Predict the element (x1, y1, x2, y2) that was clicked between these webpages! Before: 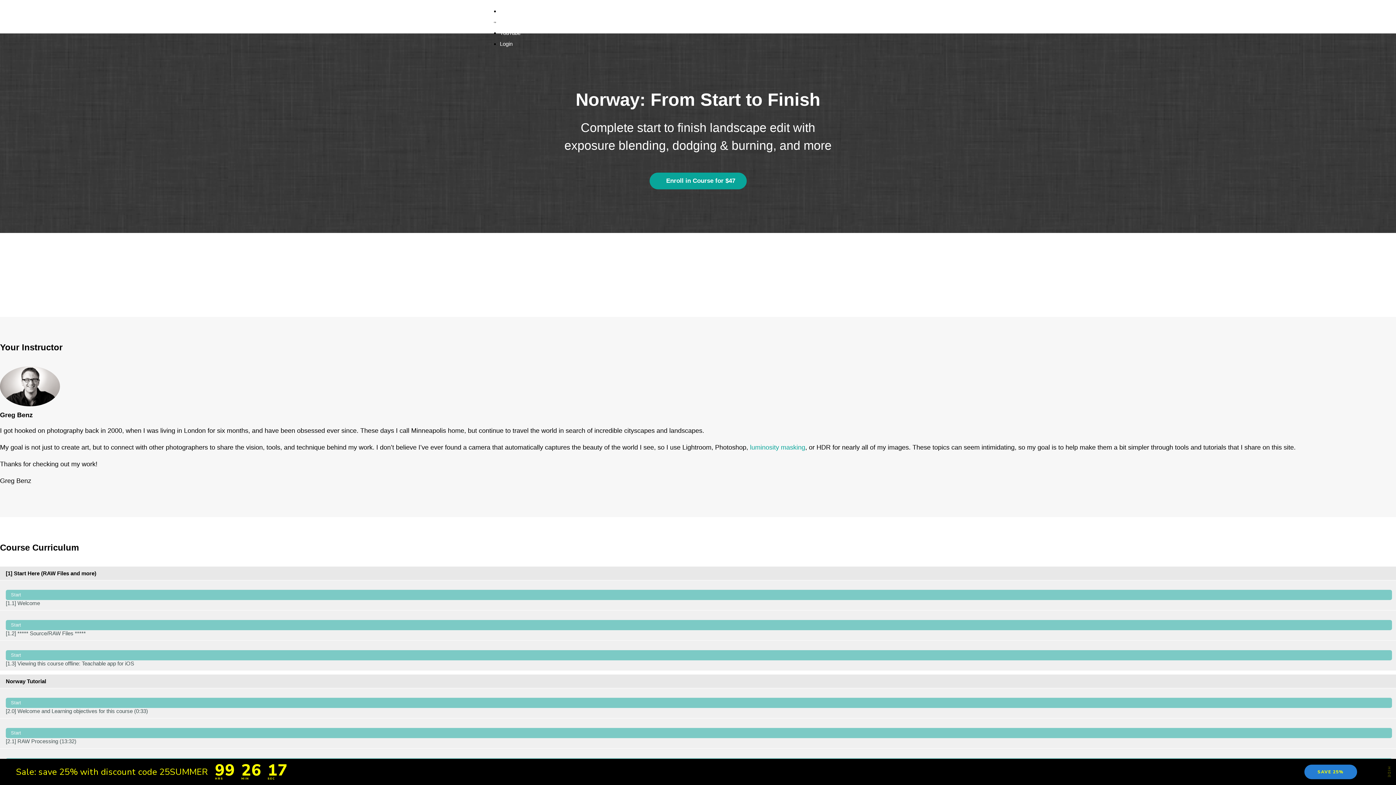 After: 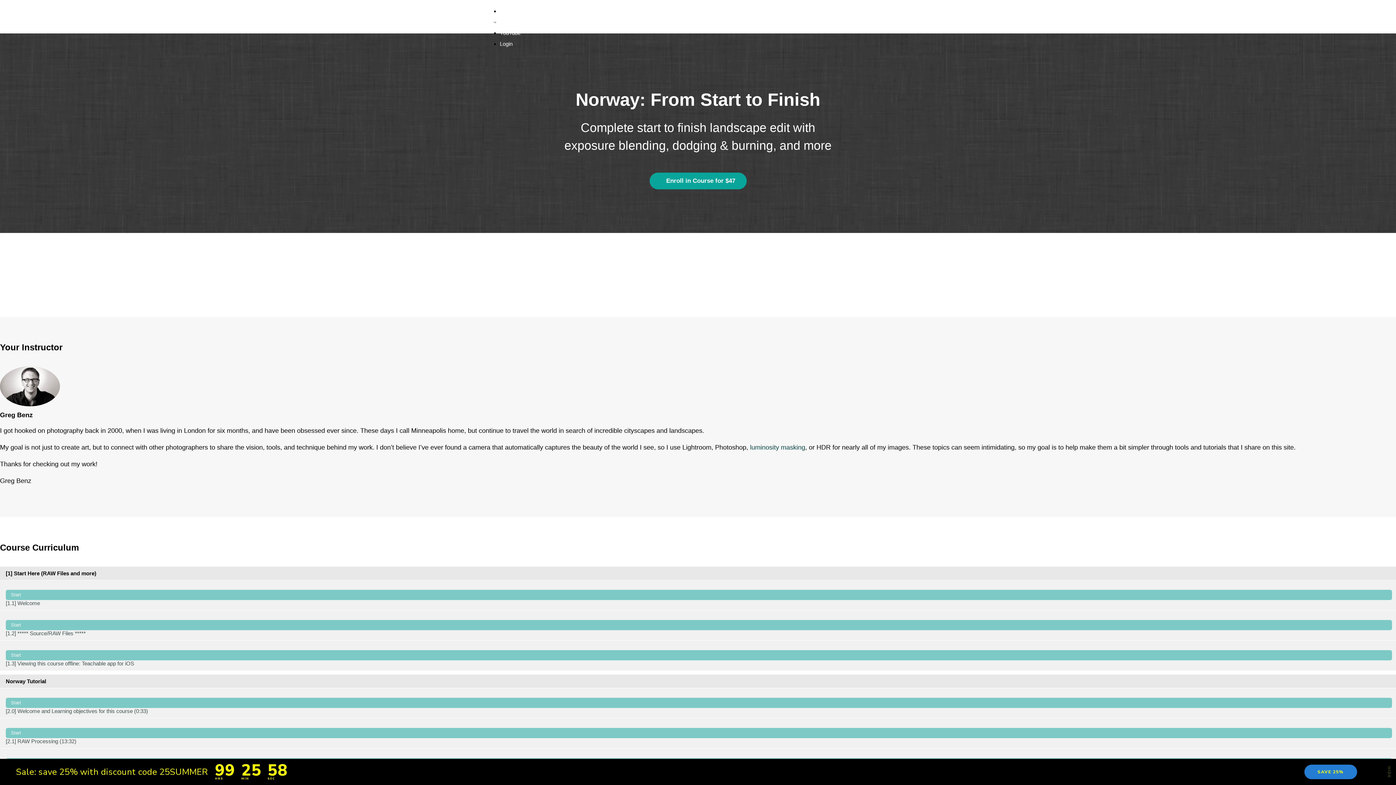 Action: bbox: (750, 443, 805, 451) label: luminosity masking